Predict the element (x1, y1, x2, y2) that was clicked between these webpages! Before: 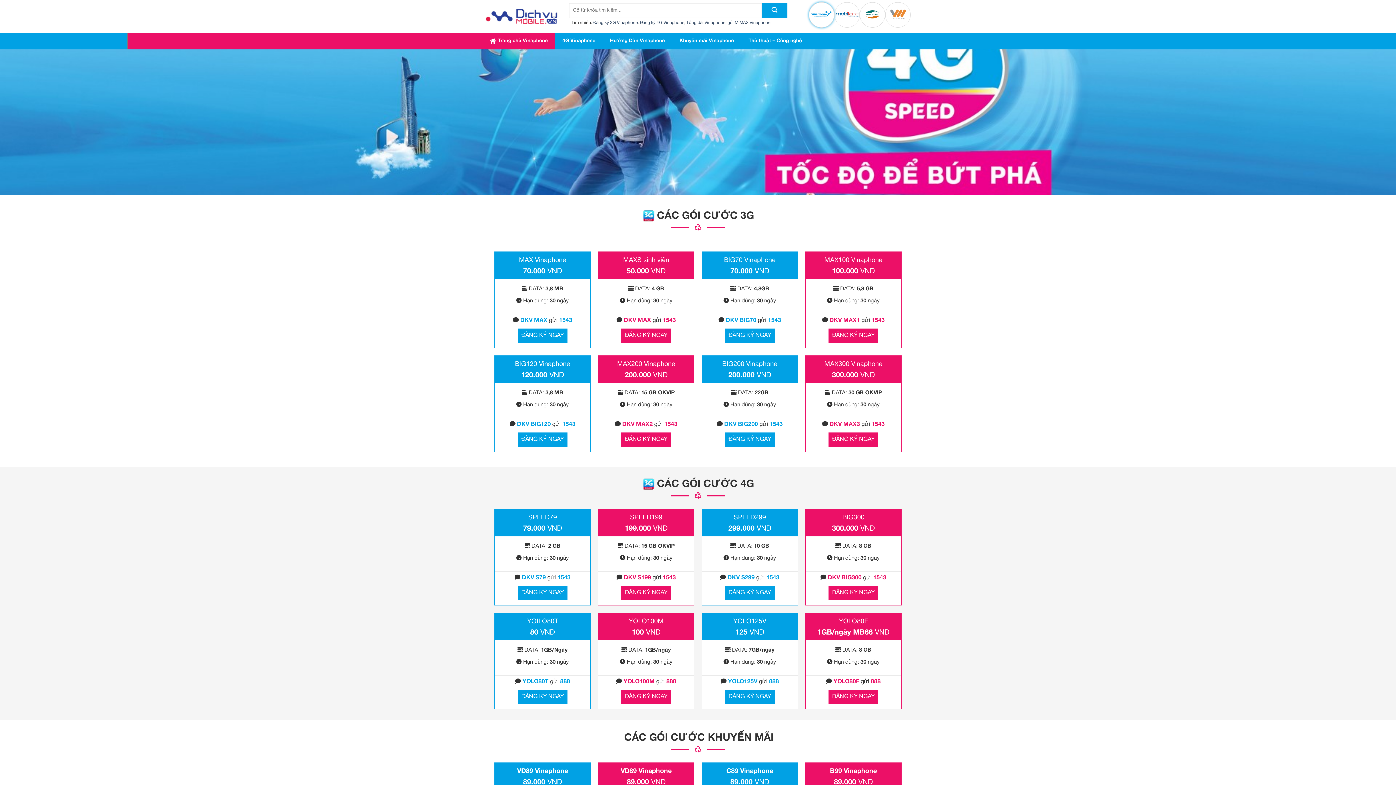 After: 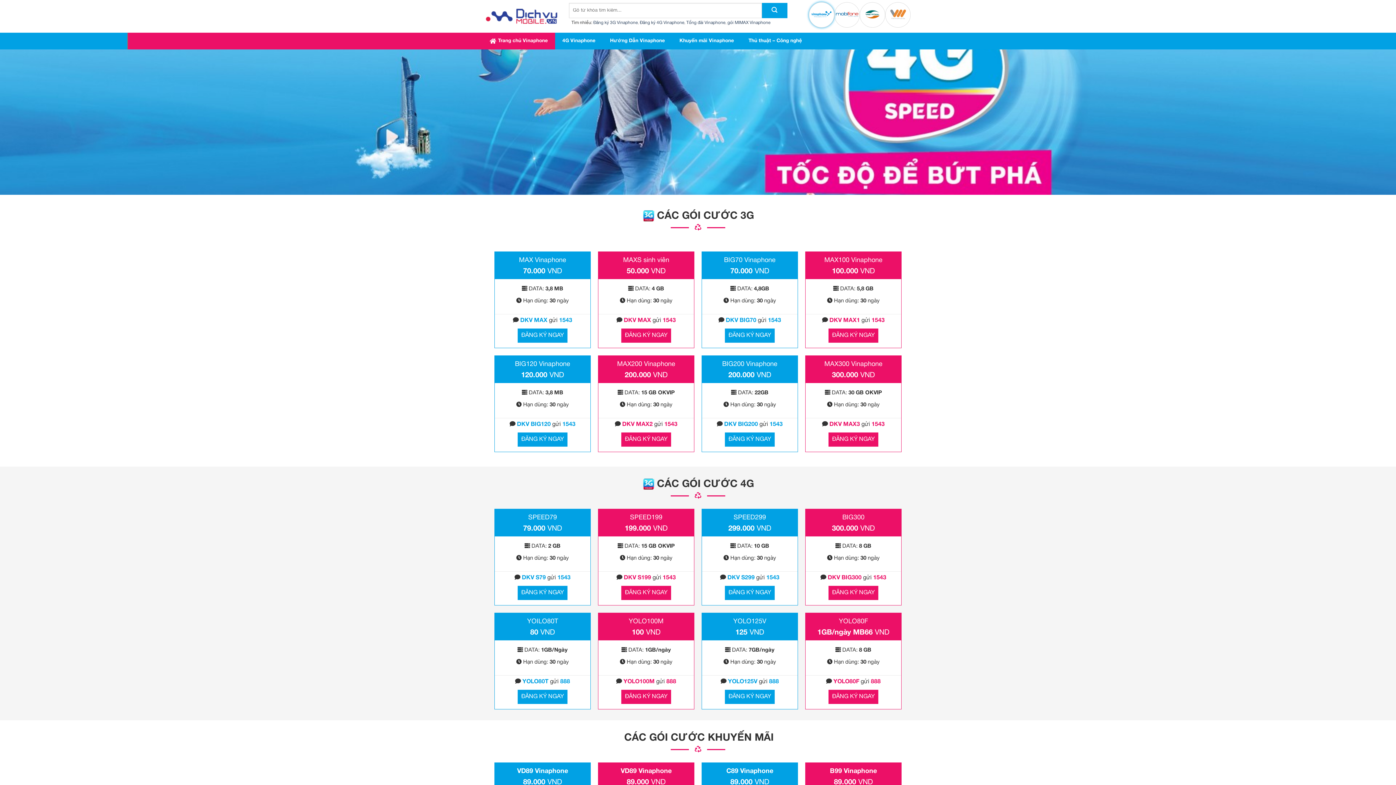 Action: bbox: (517, 690, 567, 704) label: ĐĂNG KÝ NGAY